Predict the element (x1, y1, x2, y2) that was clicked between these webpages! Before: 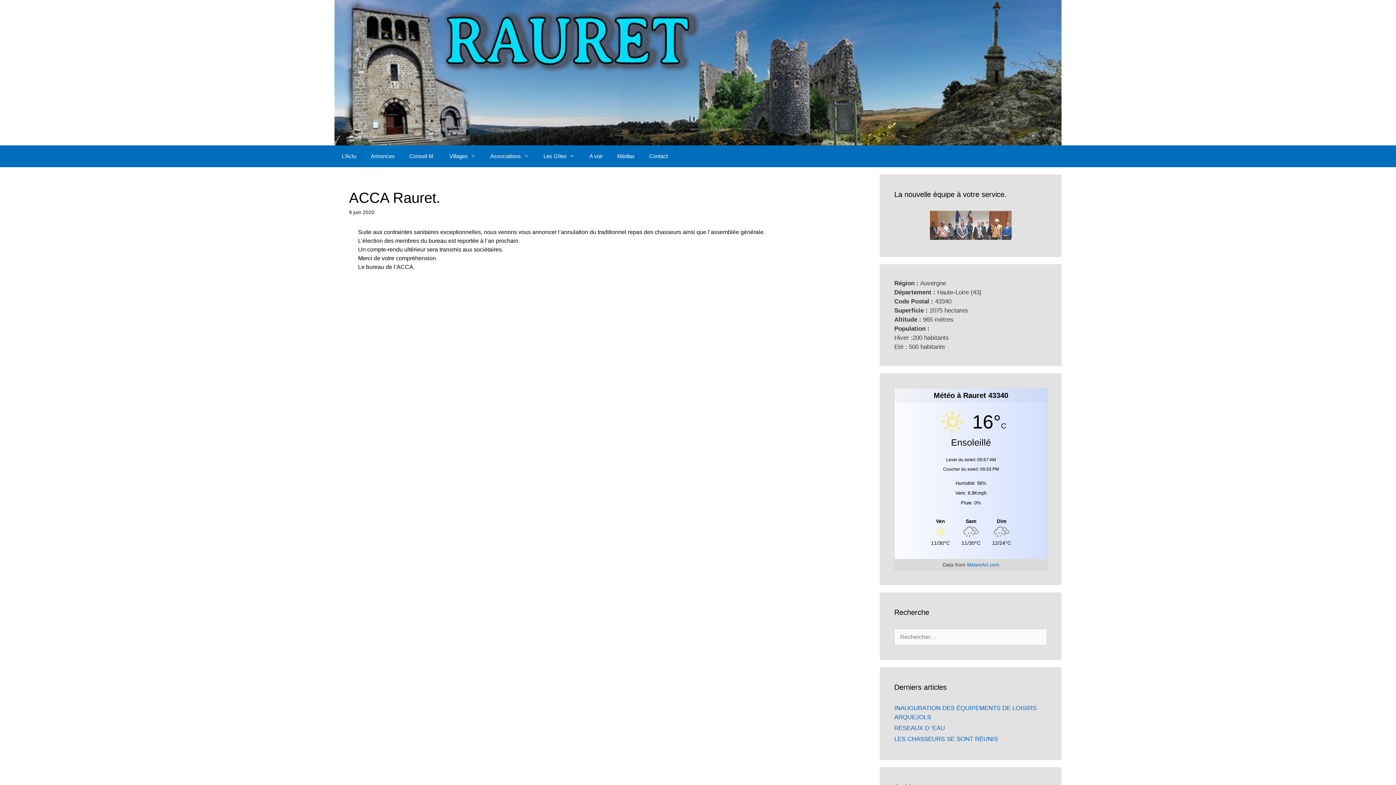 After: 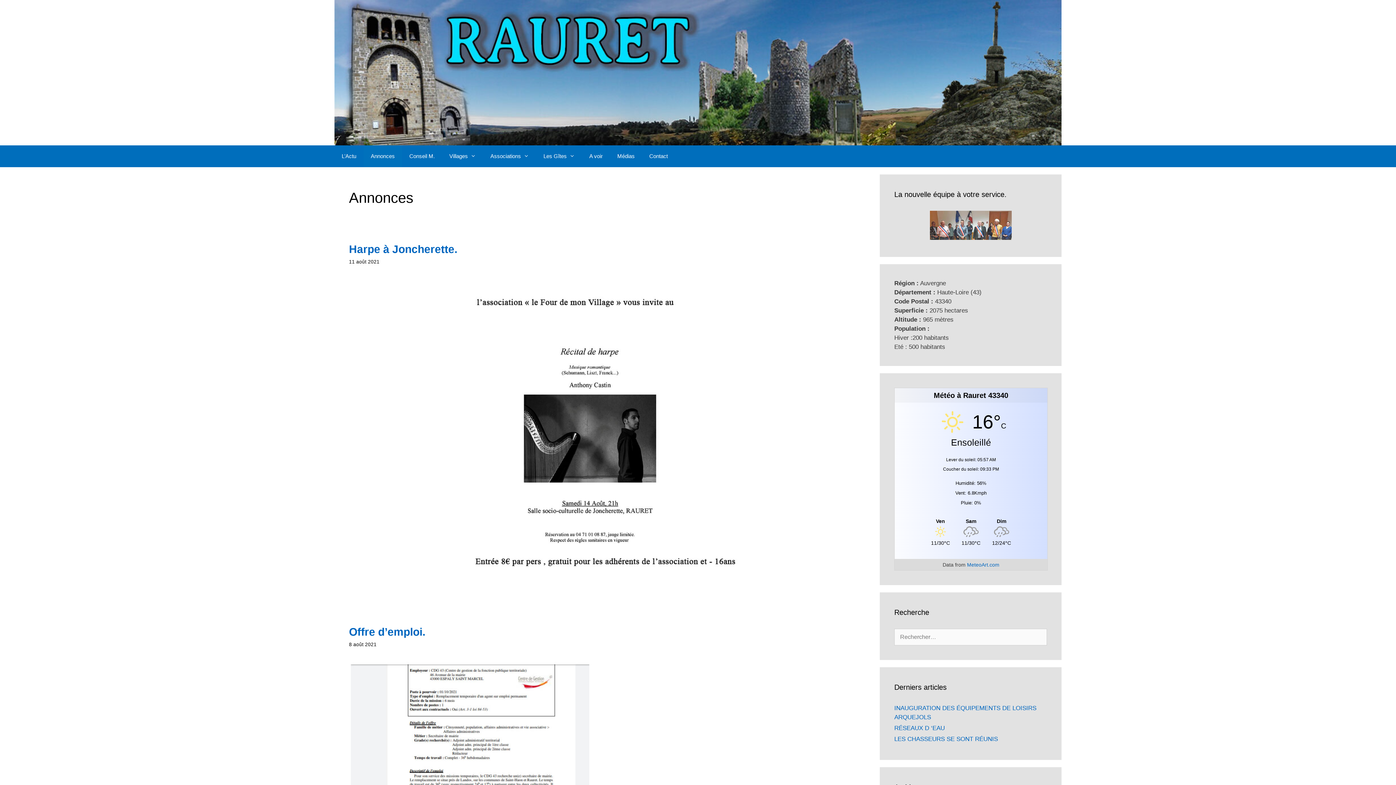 Action: bbox: (363, 145, 402, 167) label: Annonces